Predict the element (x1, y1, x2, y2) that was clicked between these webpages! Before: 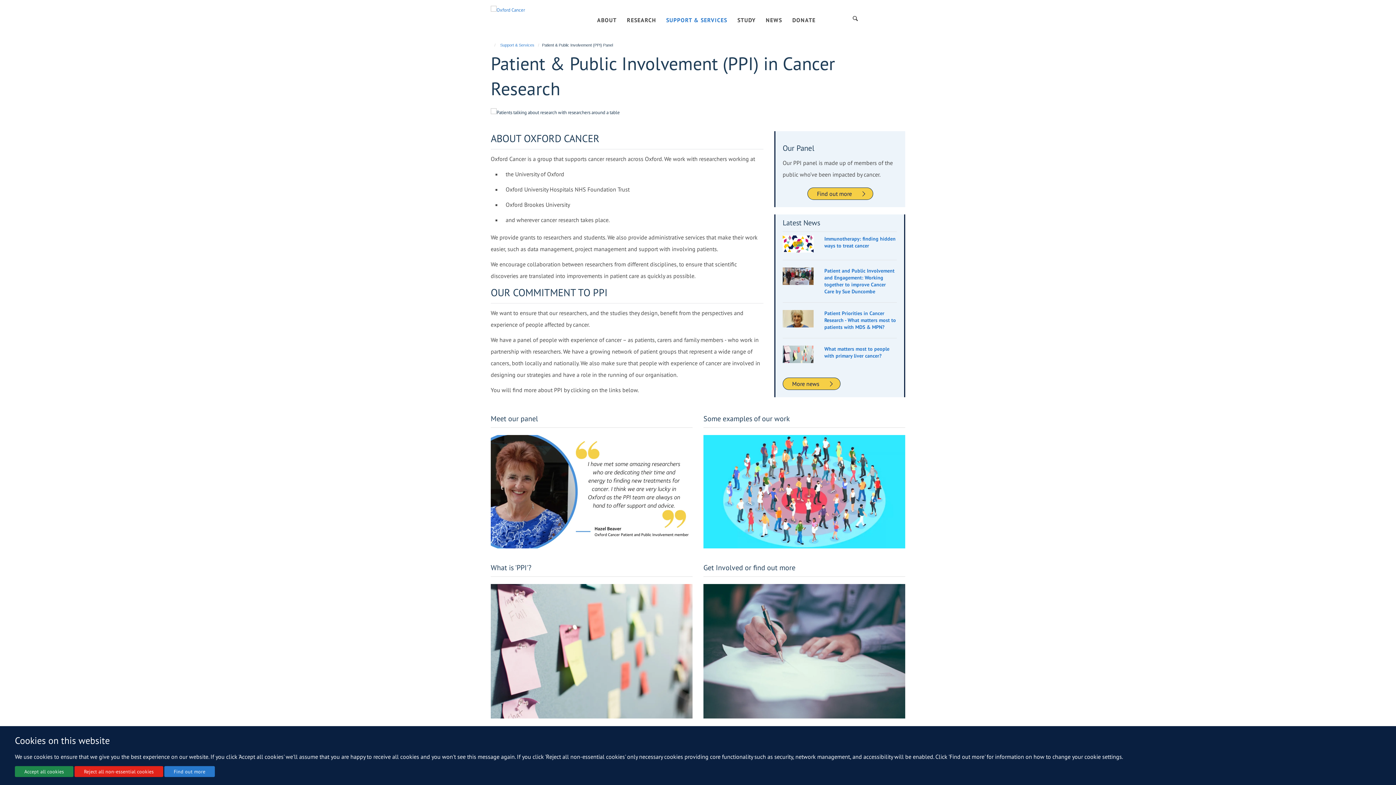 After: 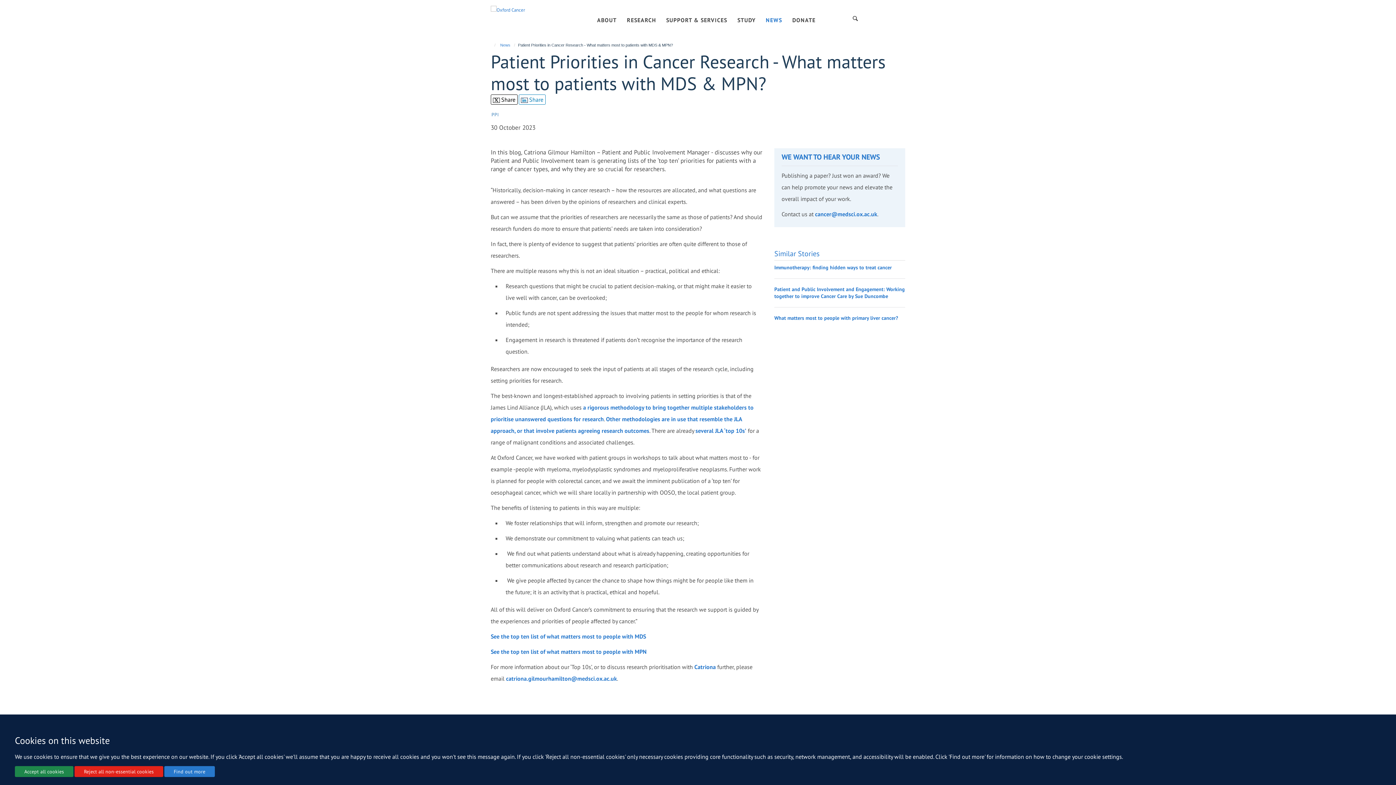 Action: label: Patient Priorities in Cancer Research - What matters most to patients with MDS & MPN? bbox: (824, 310, 896, 330)